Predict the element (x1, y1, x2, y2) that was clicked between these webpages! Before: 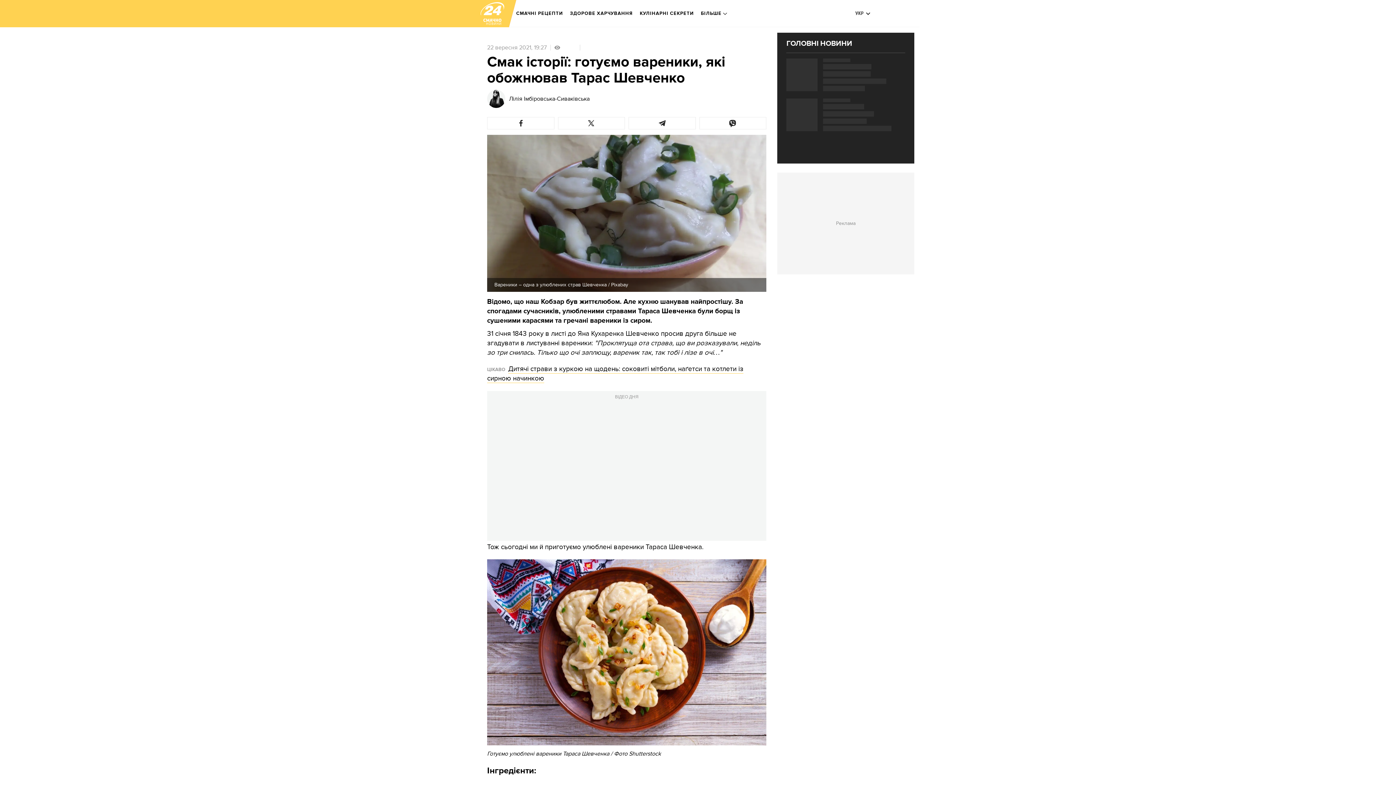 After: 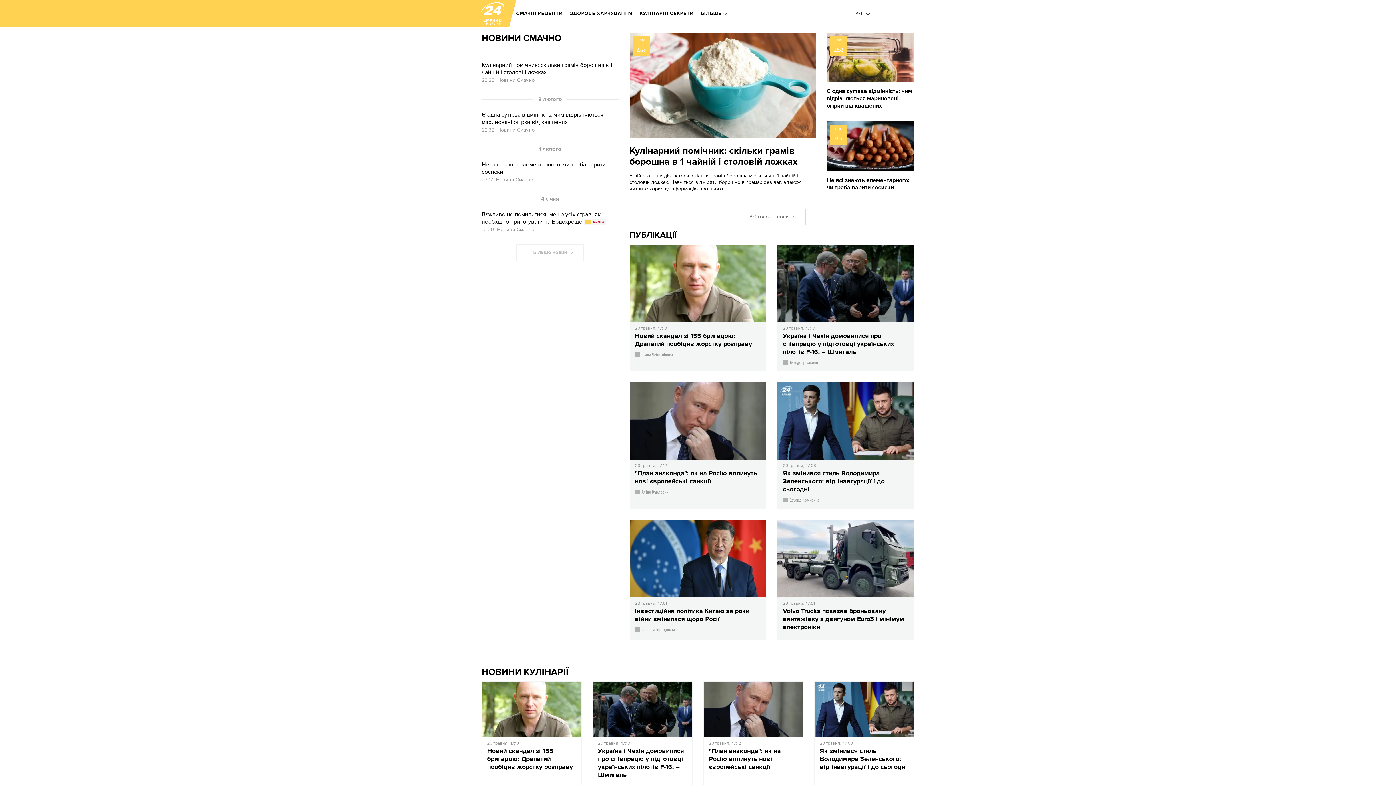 Action: label: logo bbox: (480, 2, 504, 25)